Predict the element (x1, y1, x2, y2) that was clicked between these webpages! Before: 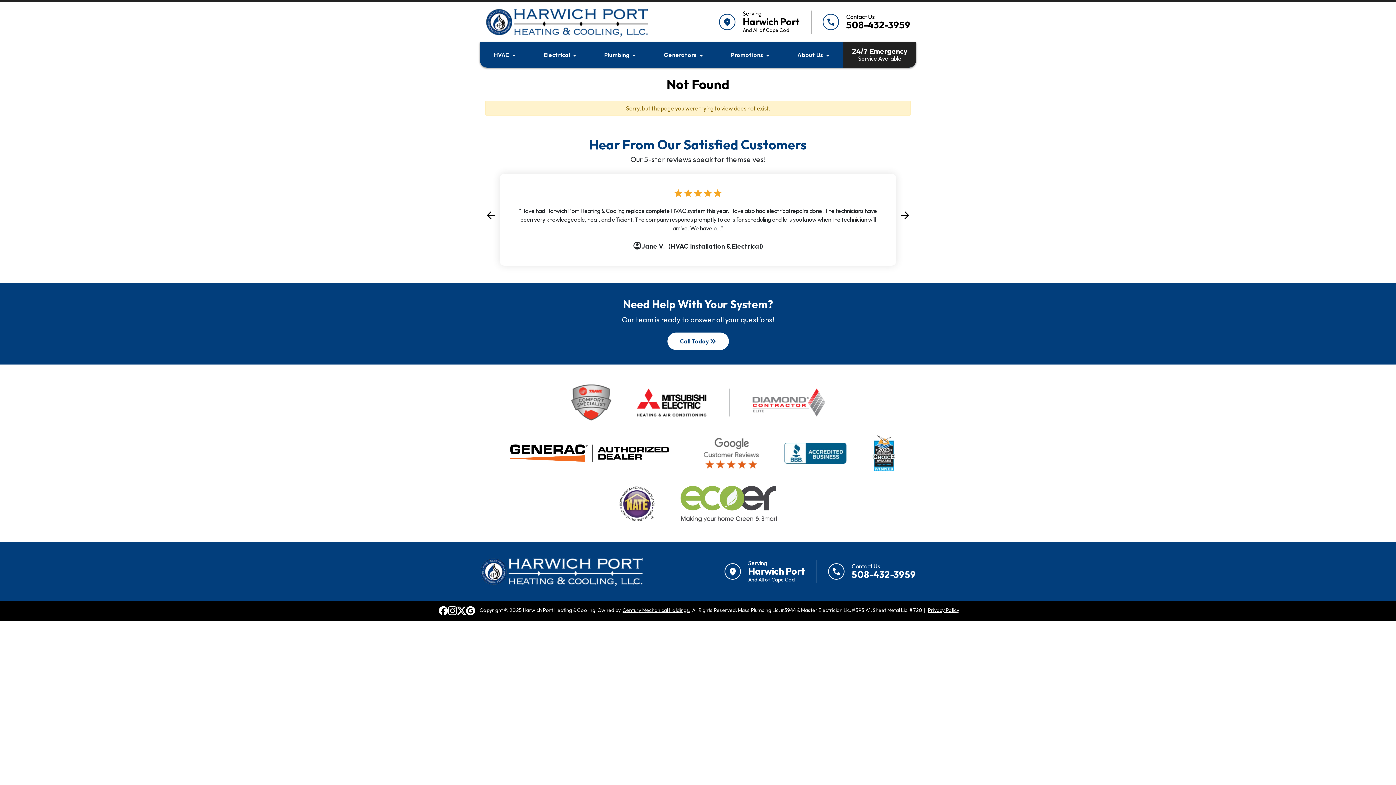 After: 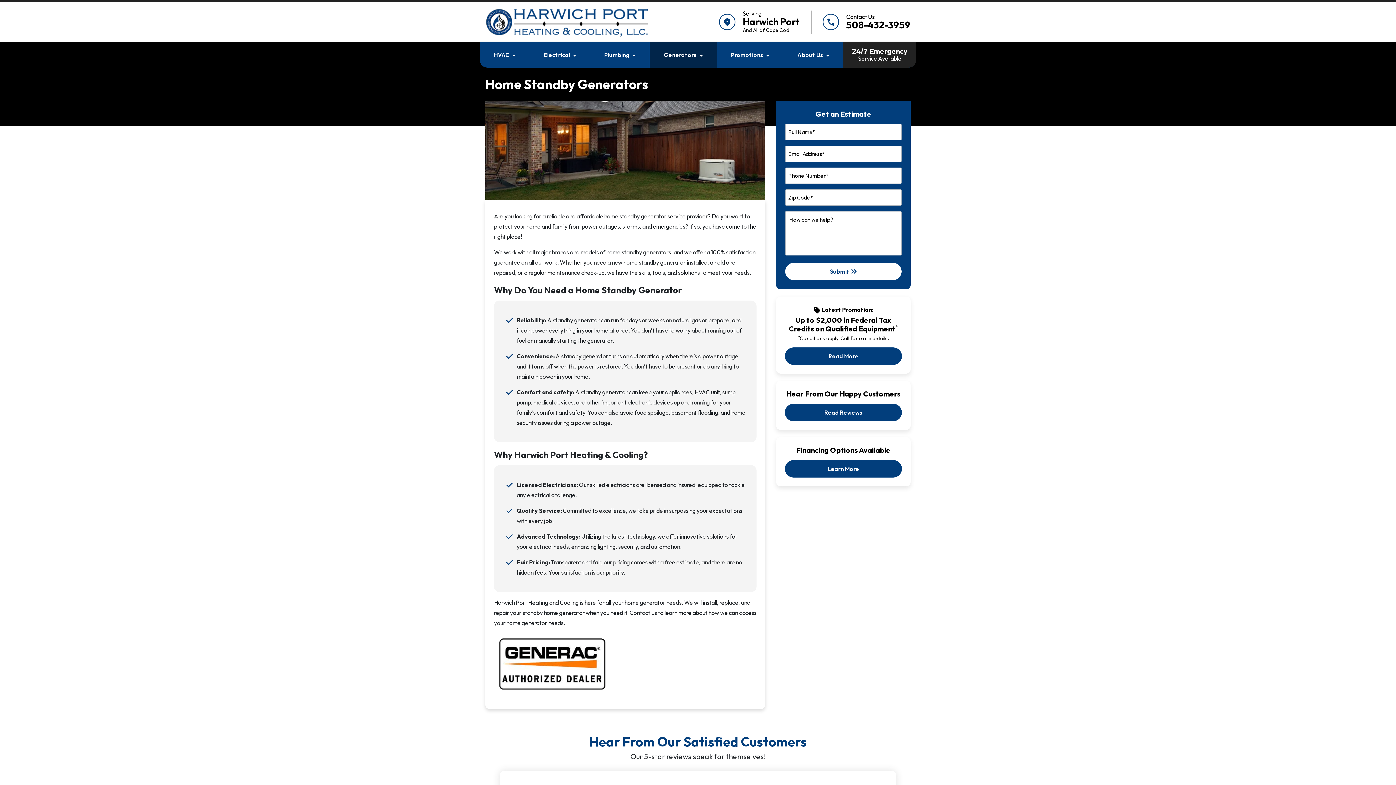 Action: bbox: (493, 449, 685, 456)